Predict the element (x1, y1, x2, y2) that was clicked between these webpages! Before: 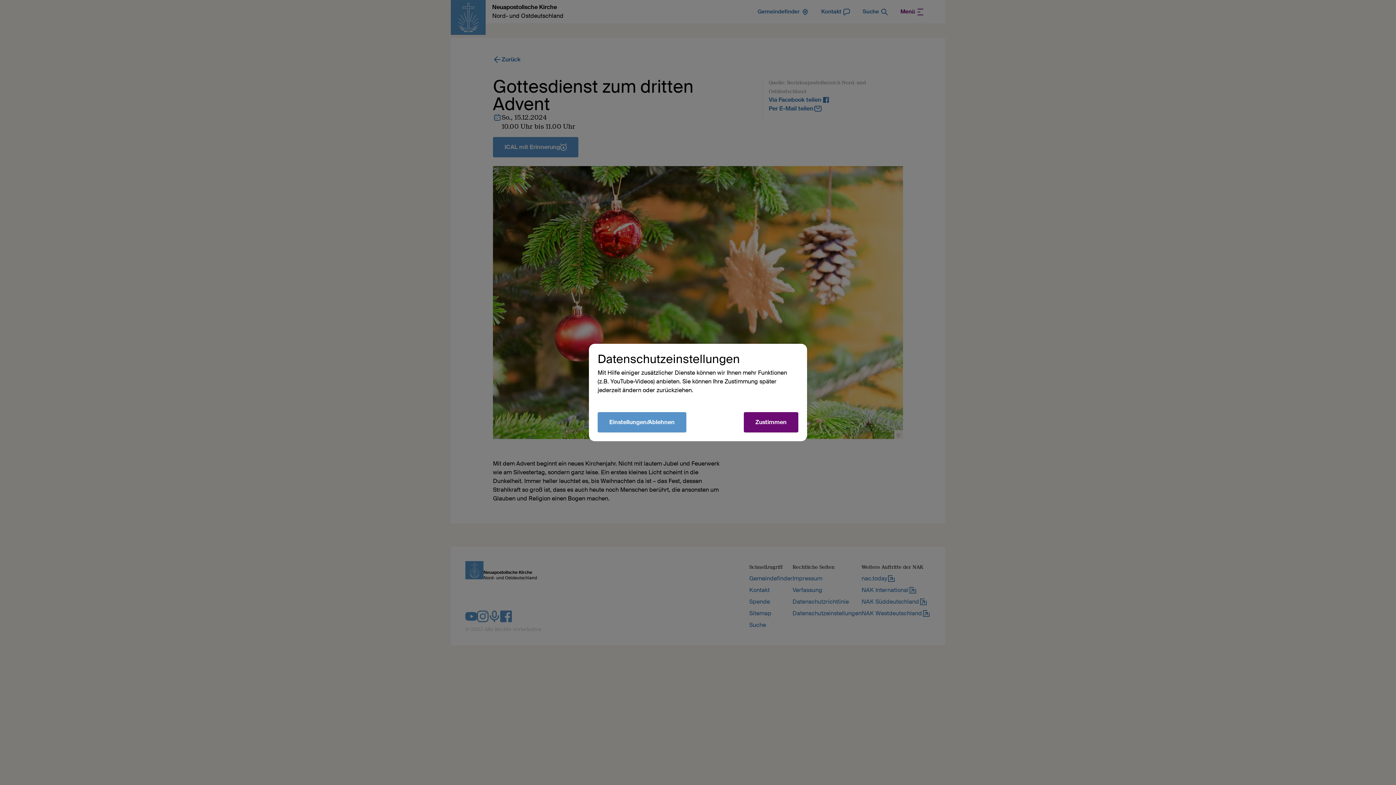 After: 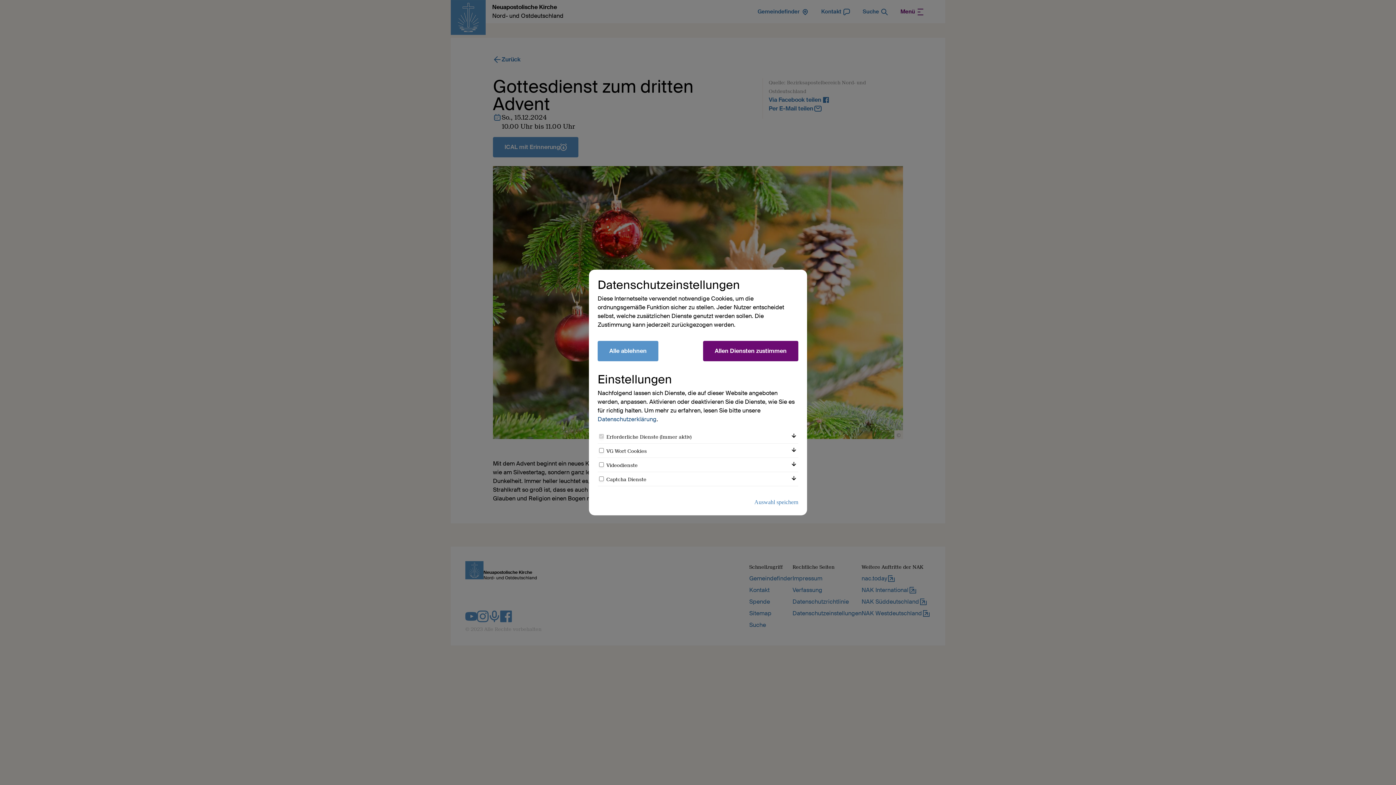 Action: label: Einstellungen/Ablehnen bbox: (597, 412, 686, 432)